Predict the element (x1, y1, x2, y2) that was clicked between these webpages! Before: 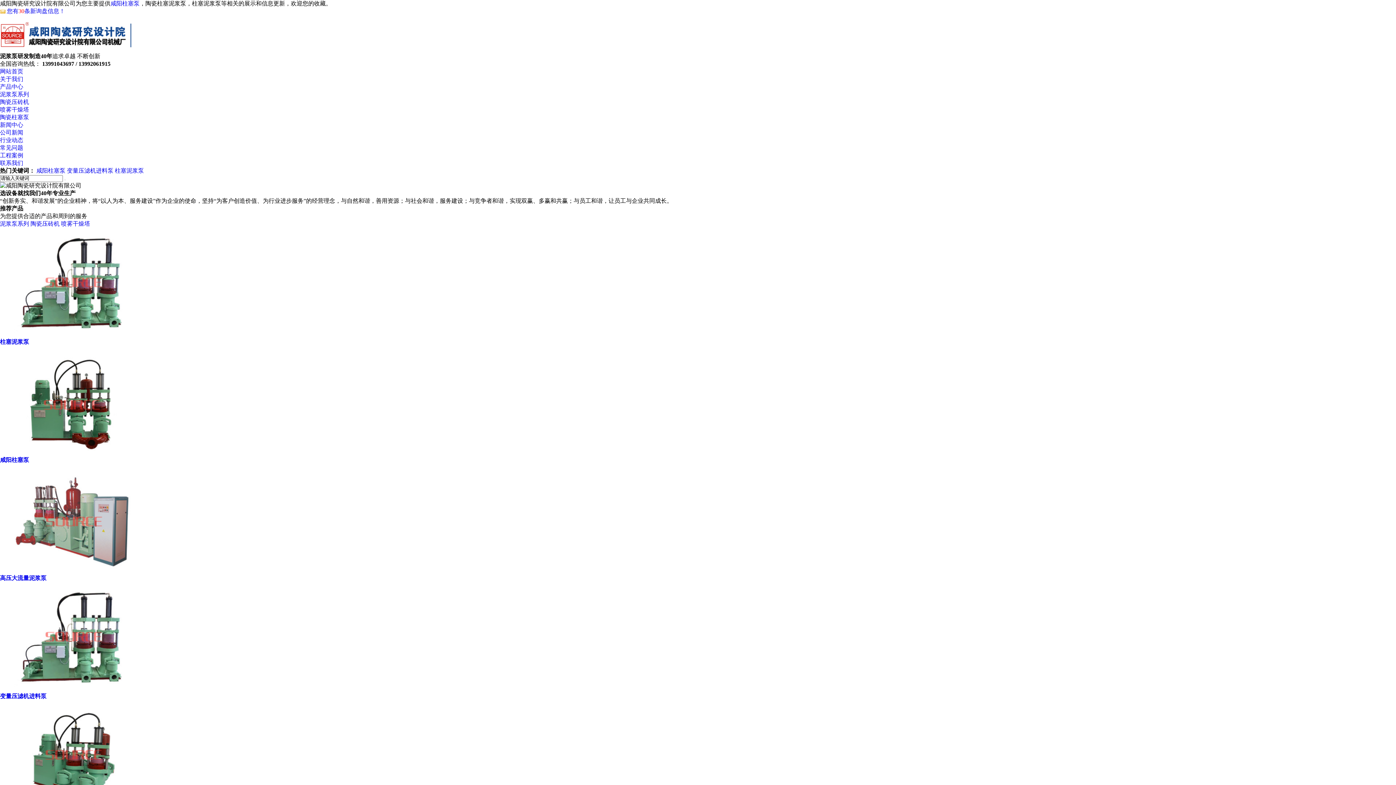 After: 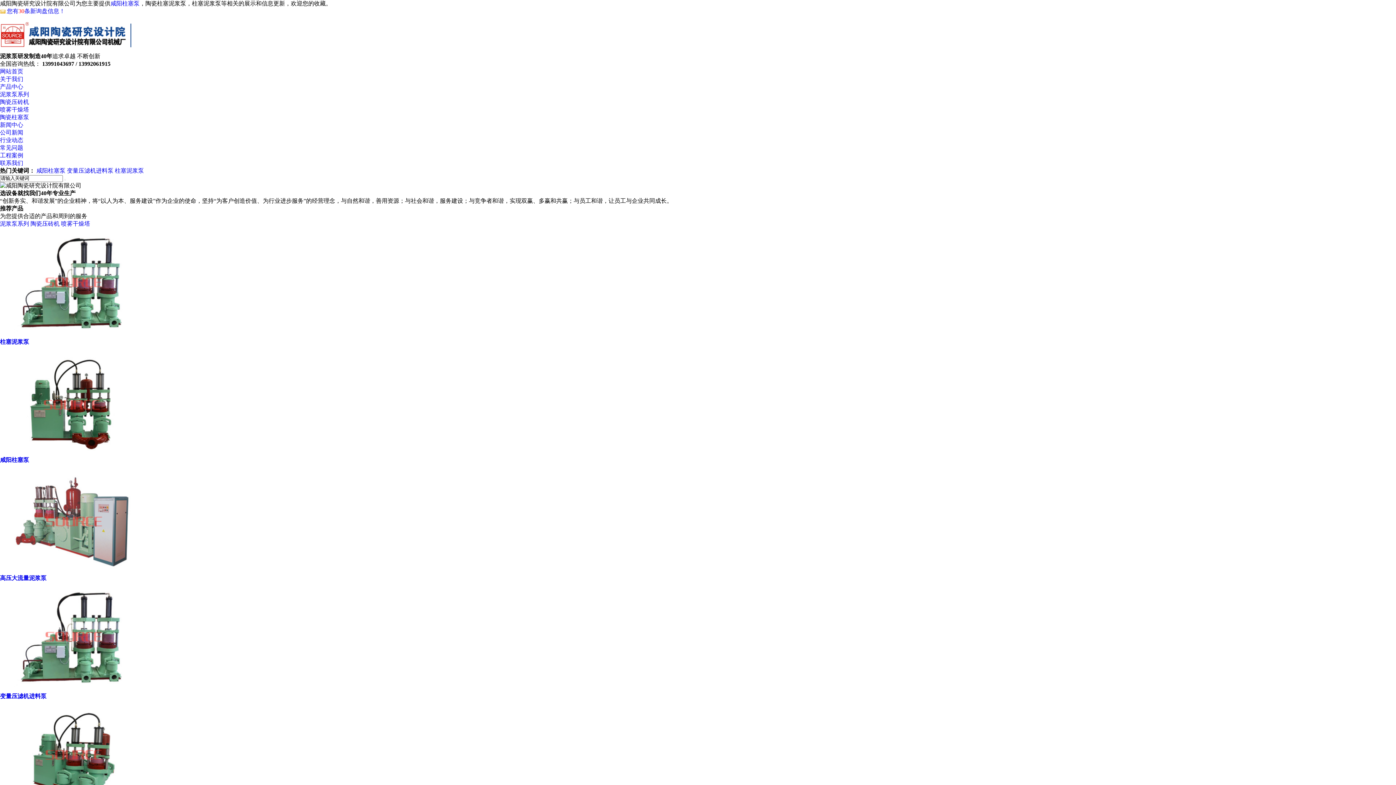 Action: bbox: (36, 167, 65, 173) label: 咸阳柱塞泵